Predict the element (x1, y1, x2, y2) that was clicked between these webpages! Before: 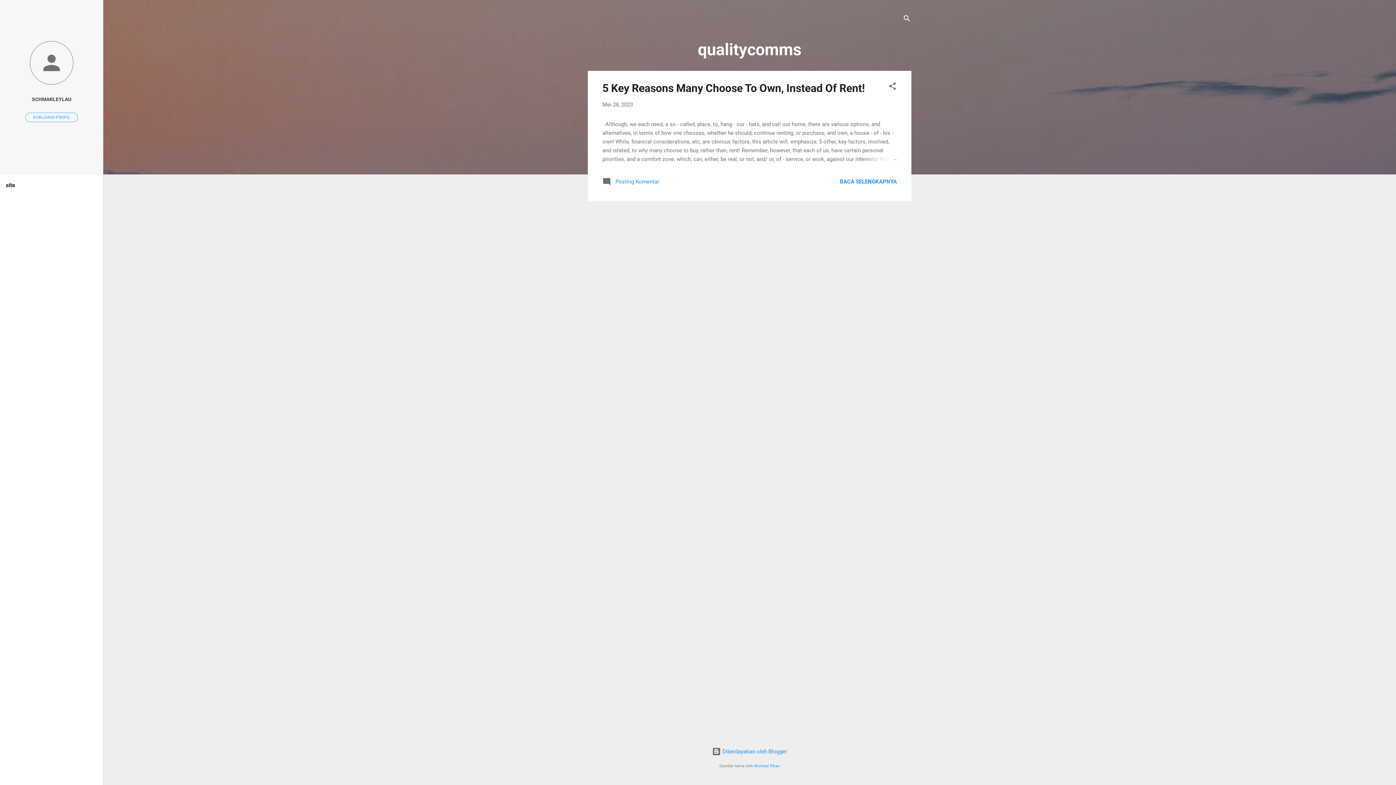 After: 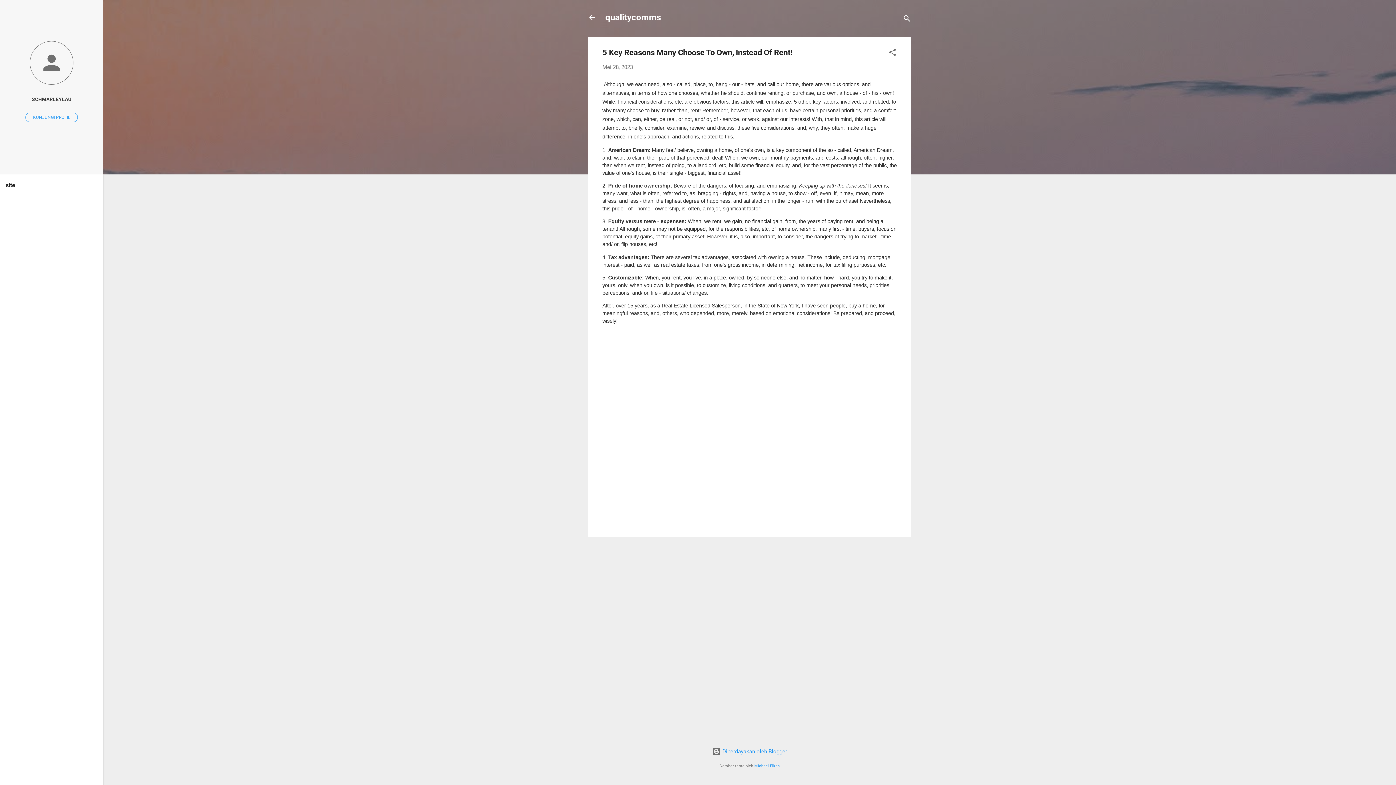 Action: bbox: (862, 154, 897, 163)